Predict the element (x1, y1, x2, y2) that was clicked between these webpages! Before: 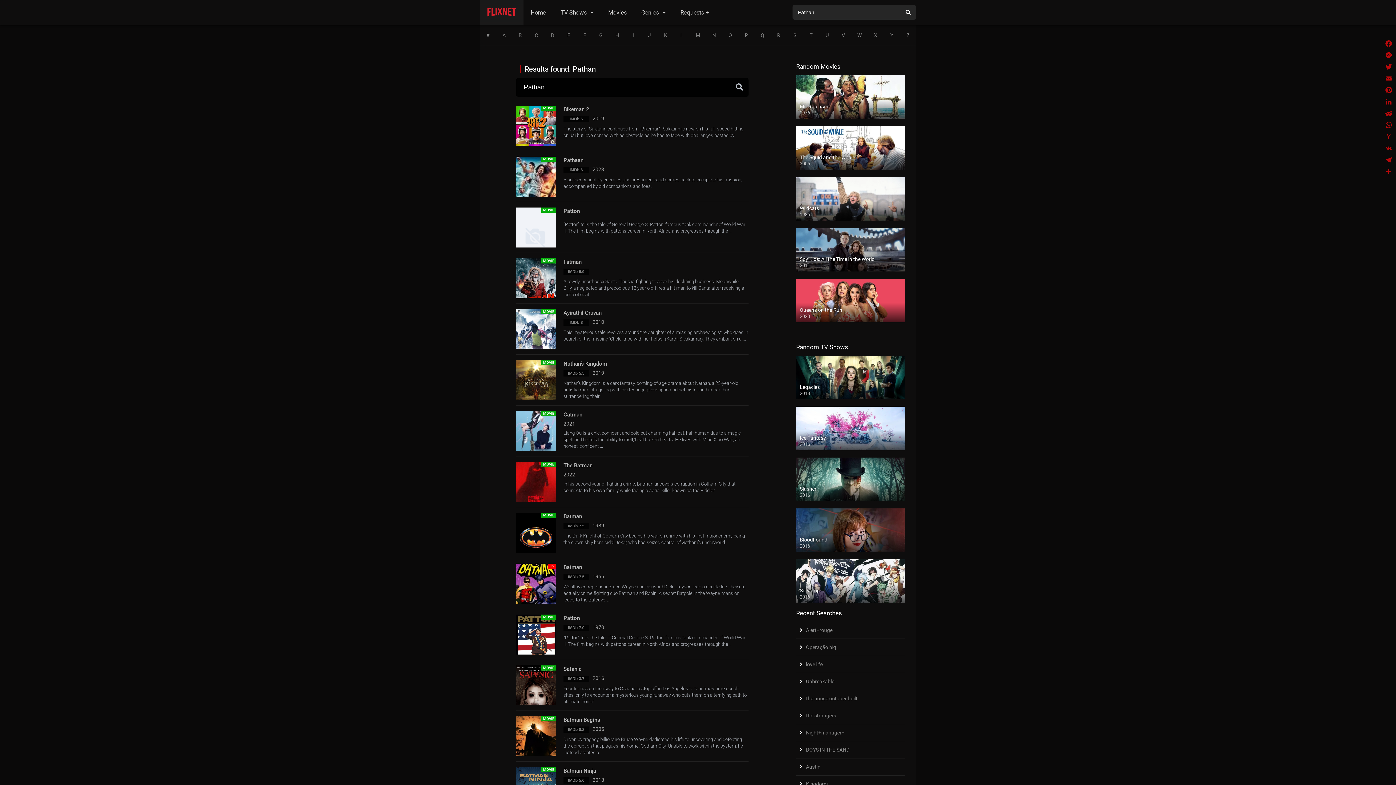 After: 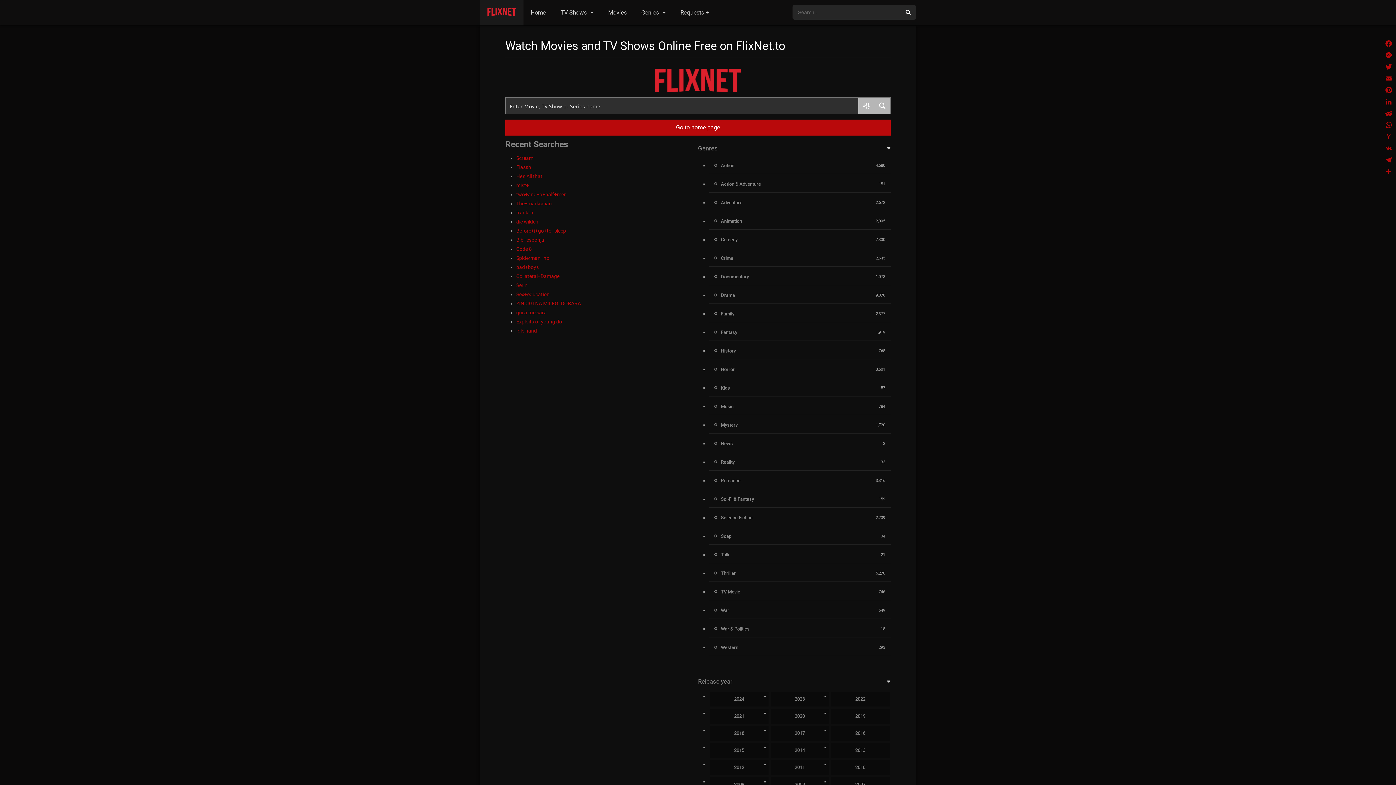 Action: bbox: (486, 13, 517, 19)